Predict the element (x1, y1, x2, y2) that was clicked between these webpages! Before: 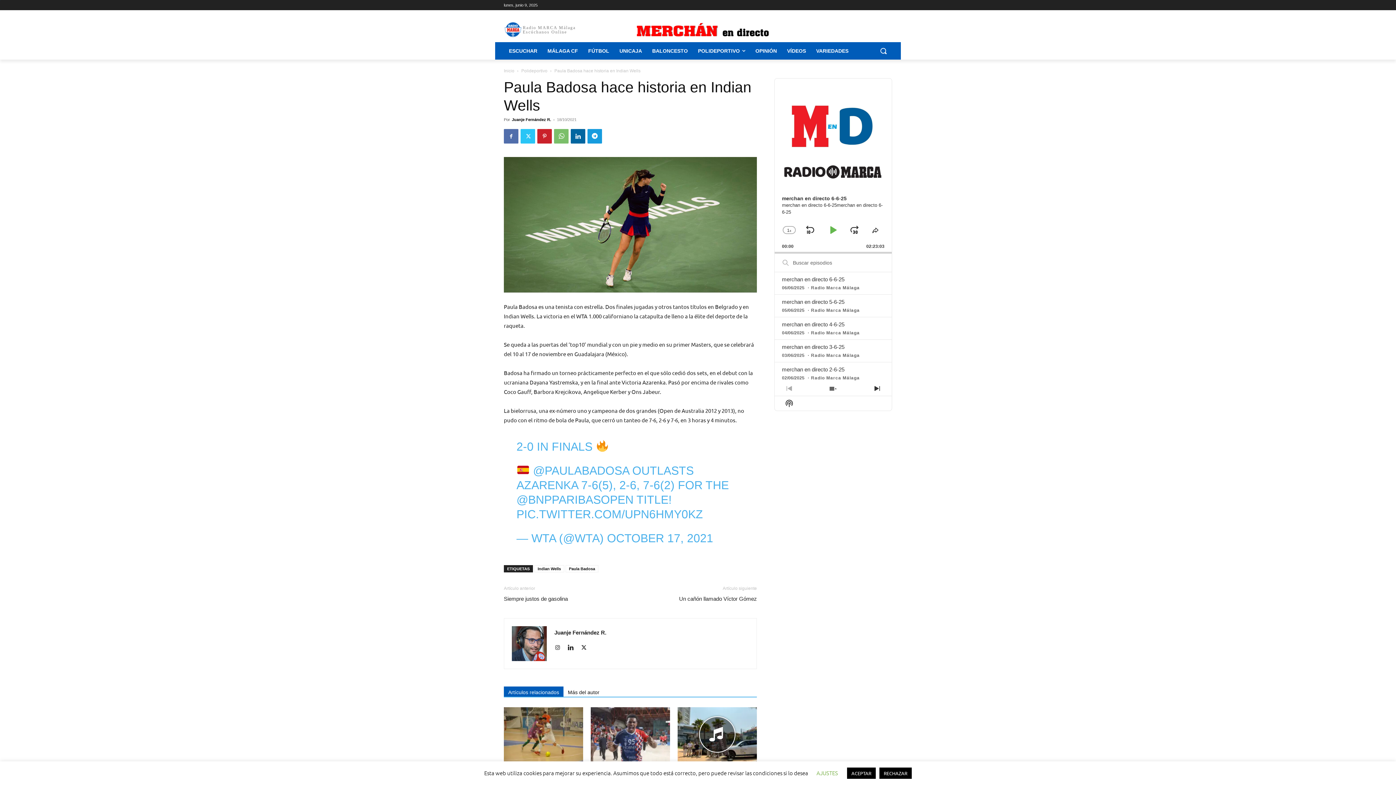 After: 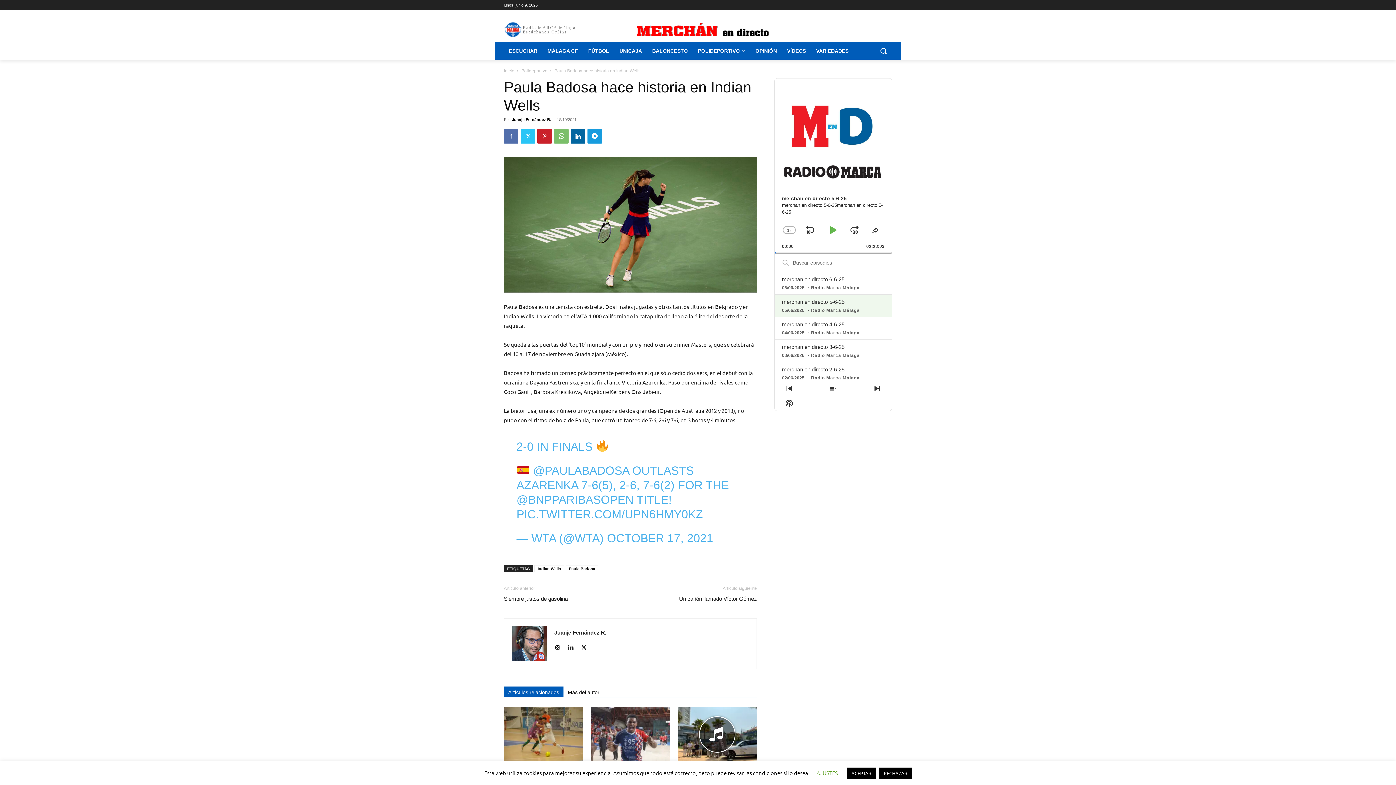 Action: bbox: (782, 298, 844, 305) label: merchan en directo 5-6-25